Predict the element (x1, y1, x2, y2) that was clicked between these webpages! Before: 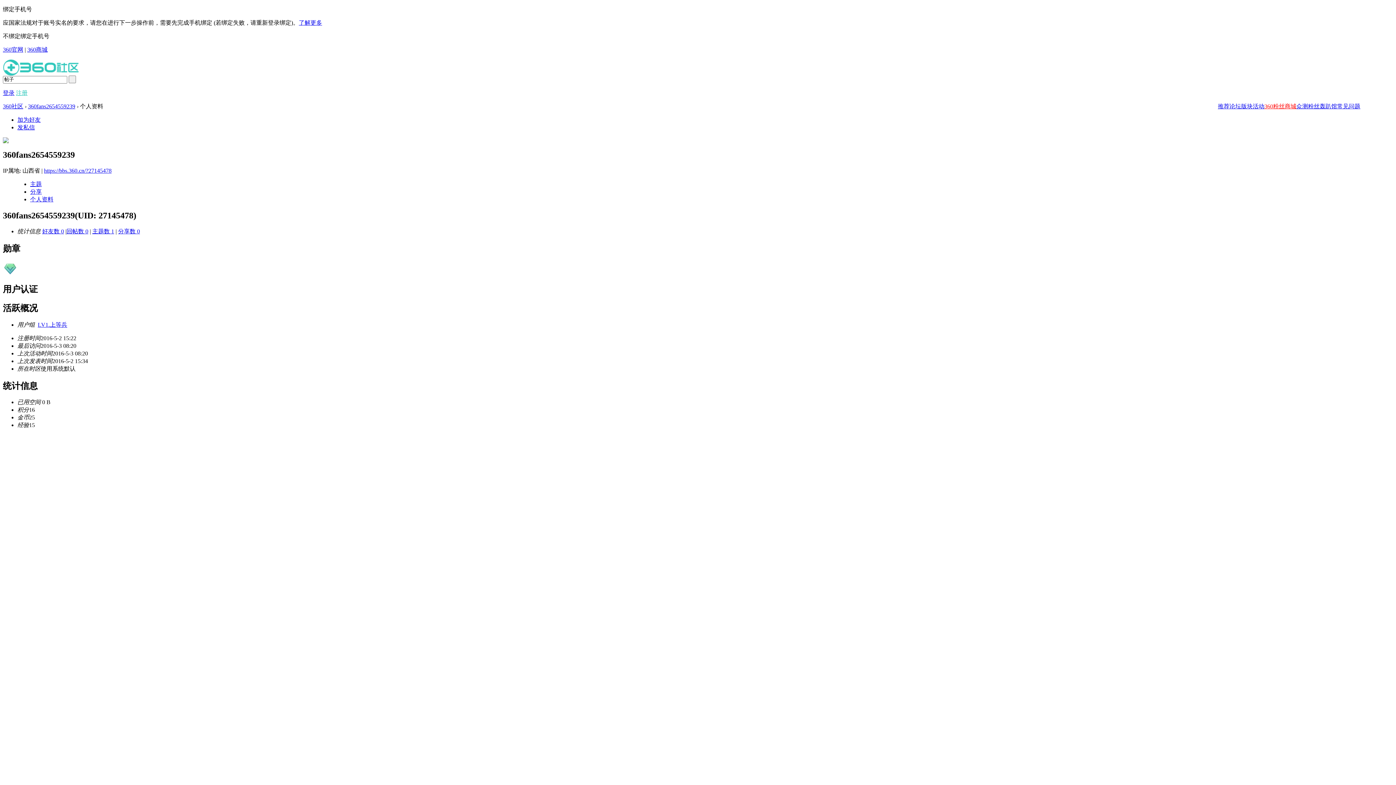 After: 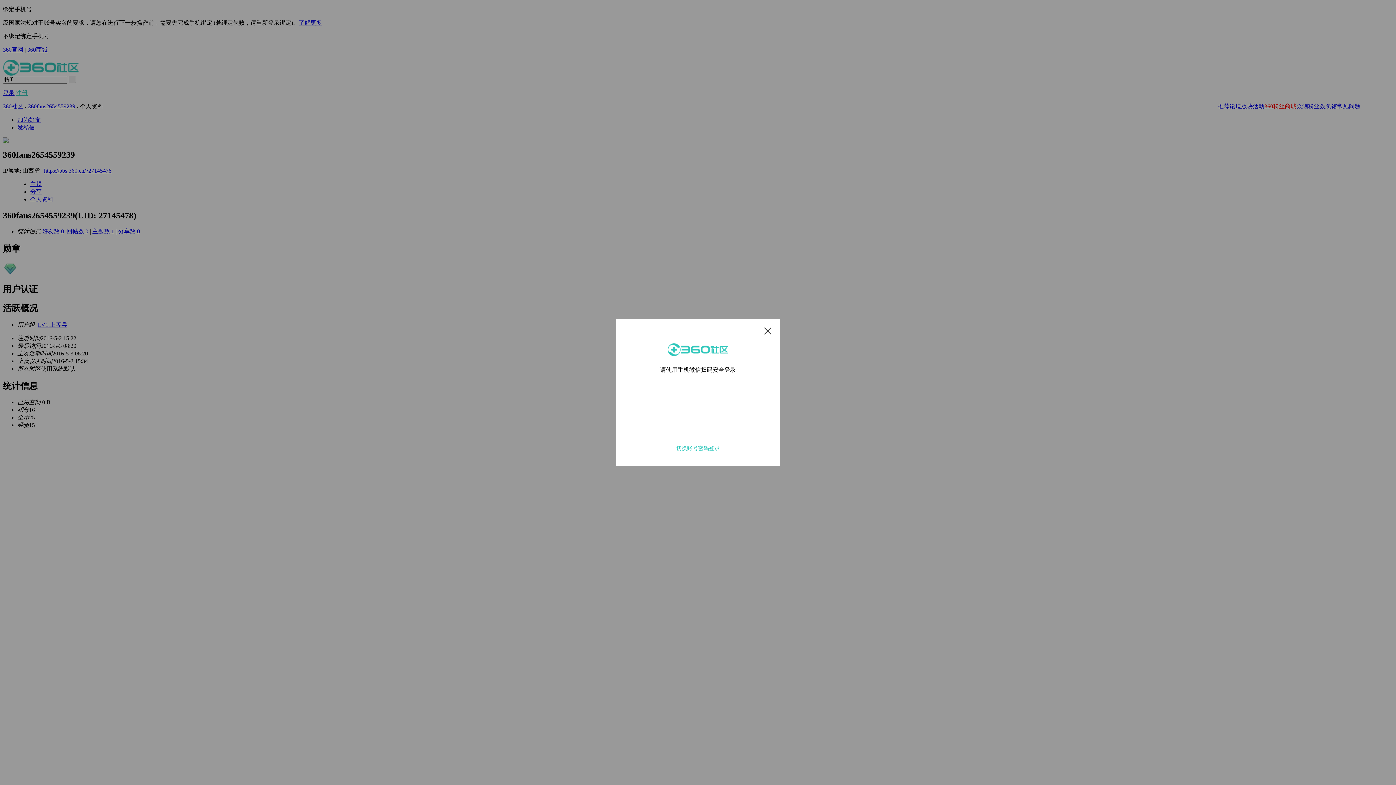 Action: label: 登录 bbox: (2, 89, 14, 95)